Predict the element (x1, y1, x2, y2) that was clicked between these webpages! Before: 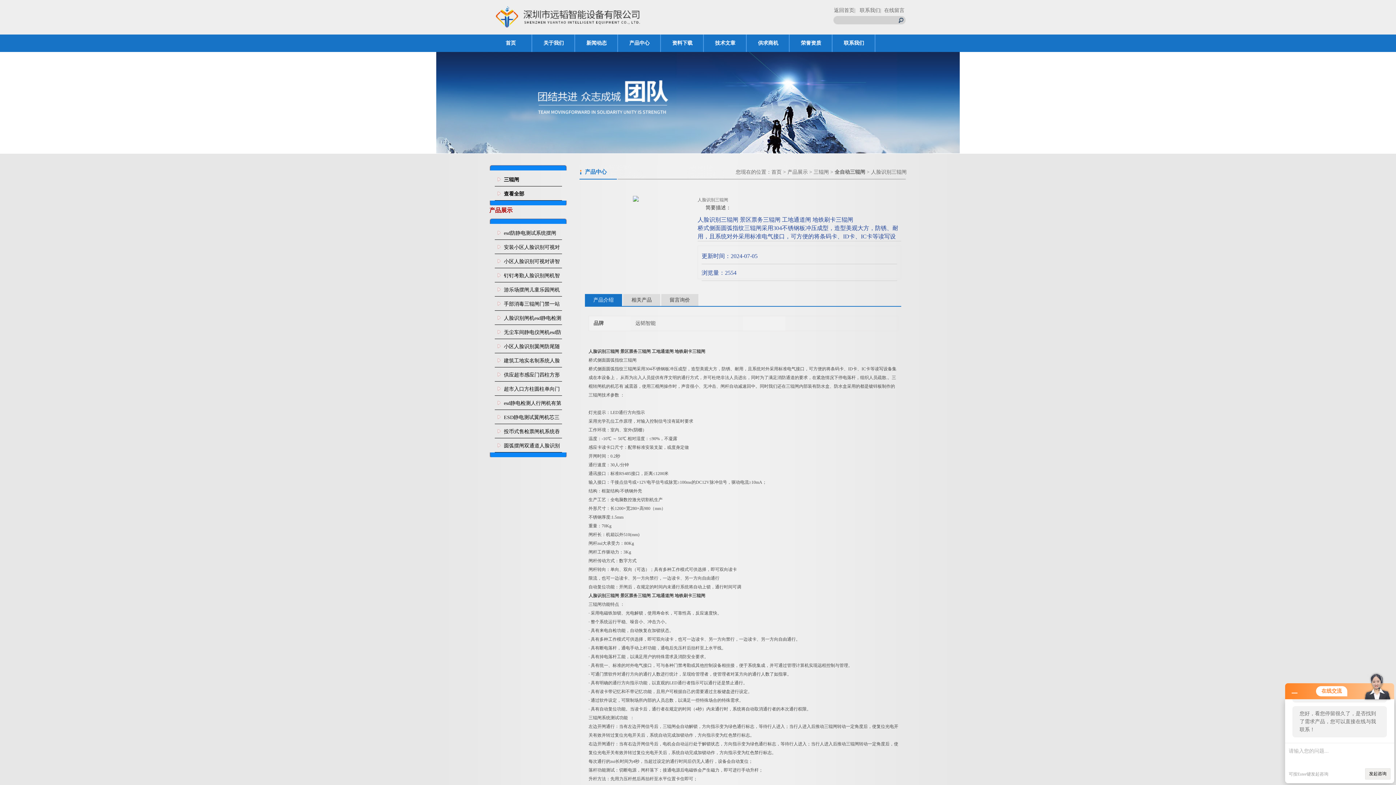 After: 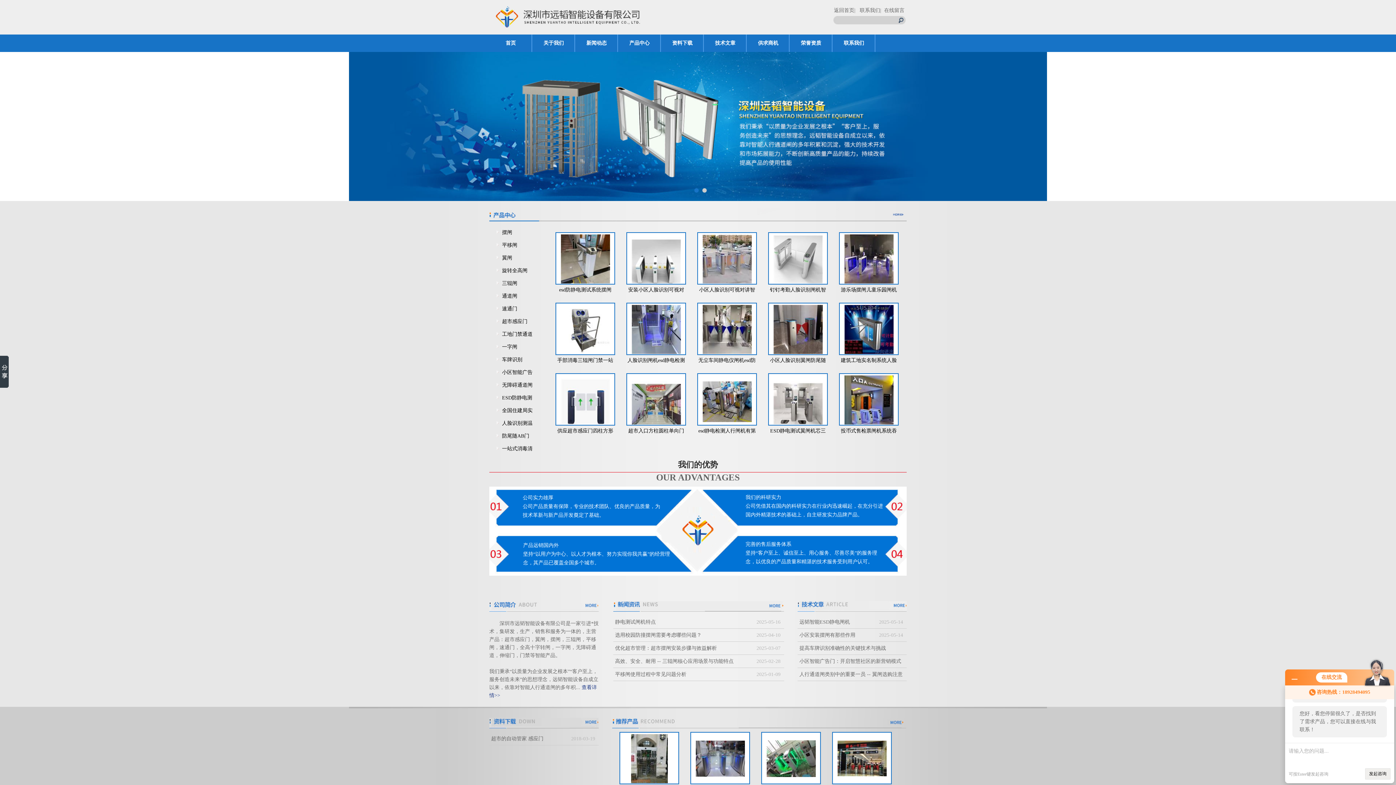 Action: label: 首页 bbox: (771, 169, 781, 174)